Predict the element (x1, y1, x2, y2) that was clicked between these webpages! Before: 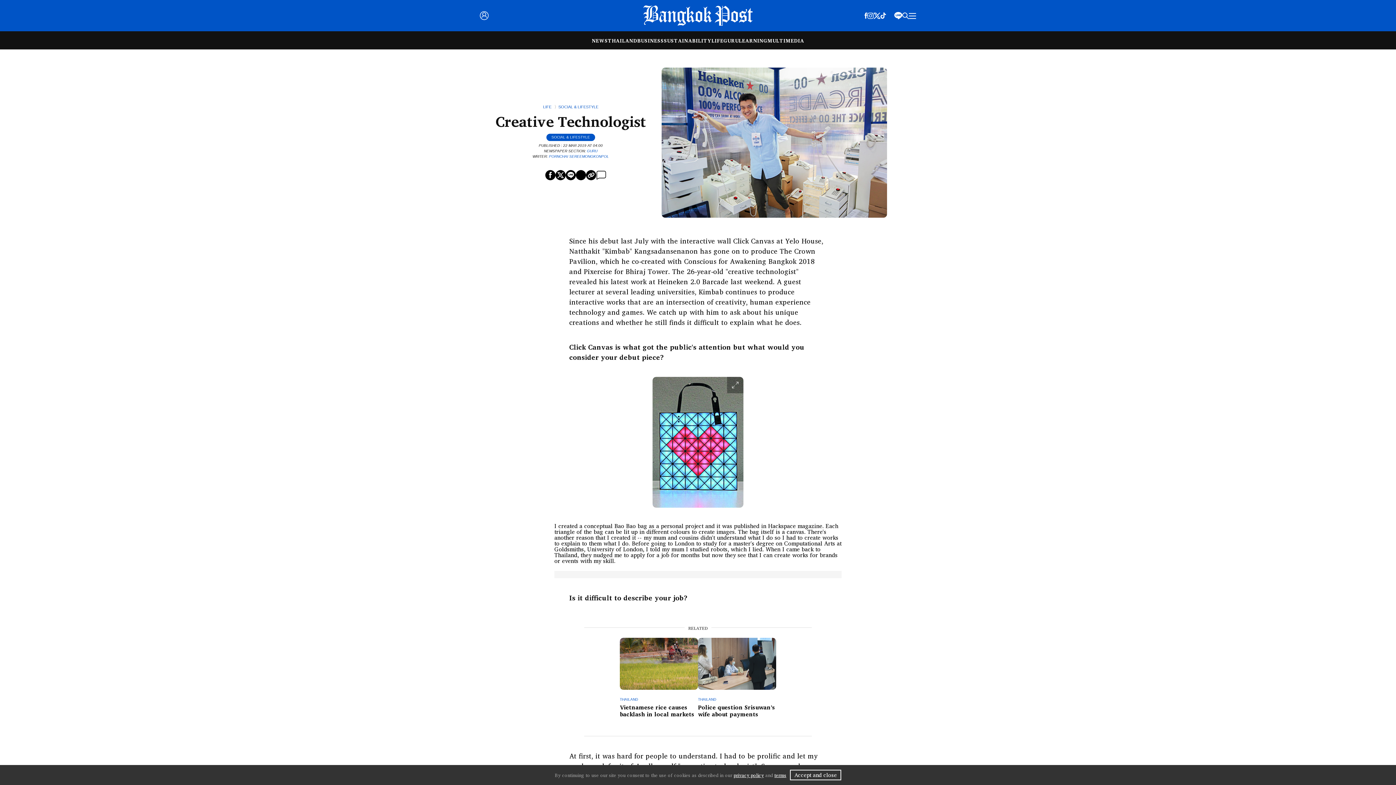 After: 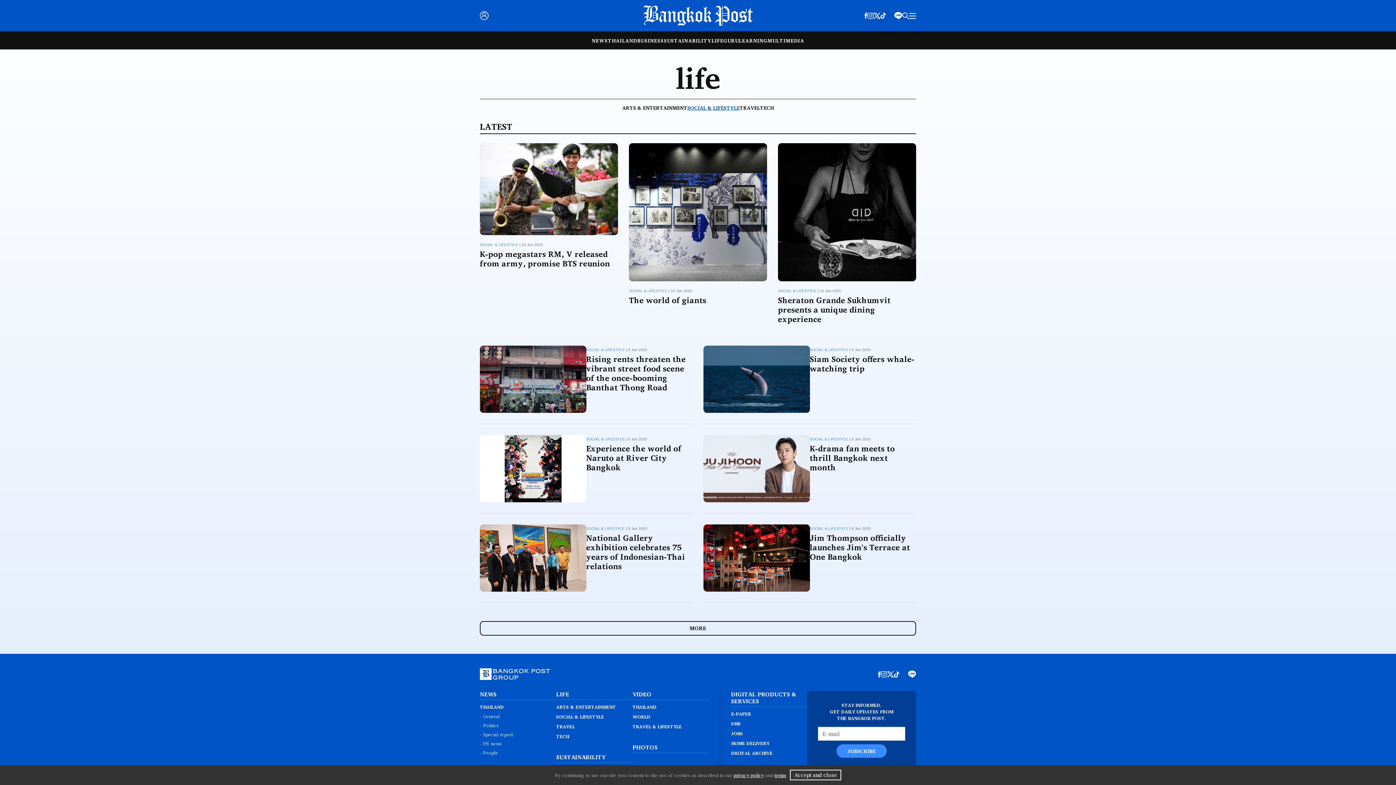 Action: bbox: (558, 104, 598, 108) label: SOCIAL & LIFESTYLE